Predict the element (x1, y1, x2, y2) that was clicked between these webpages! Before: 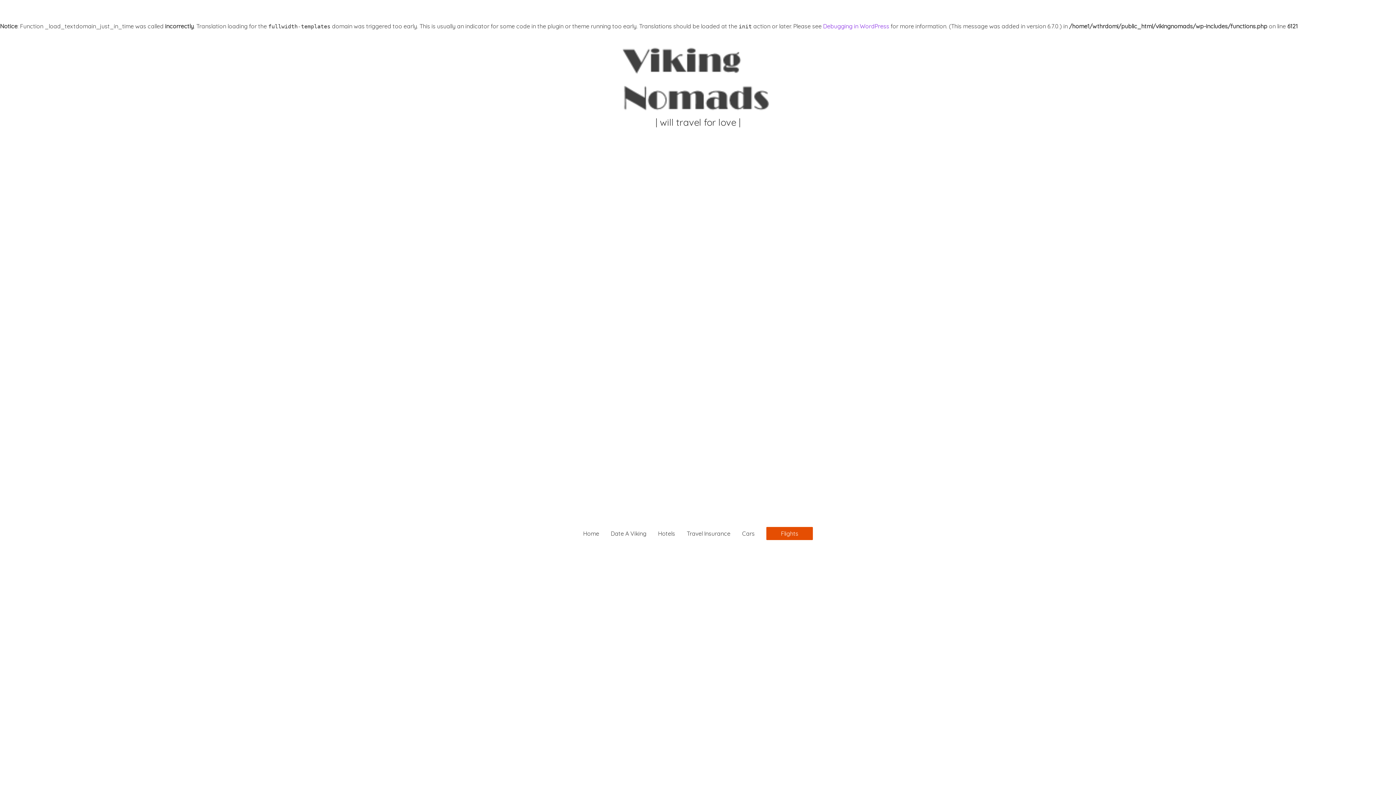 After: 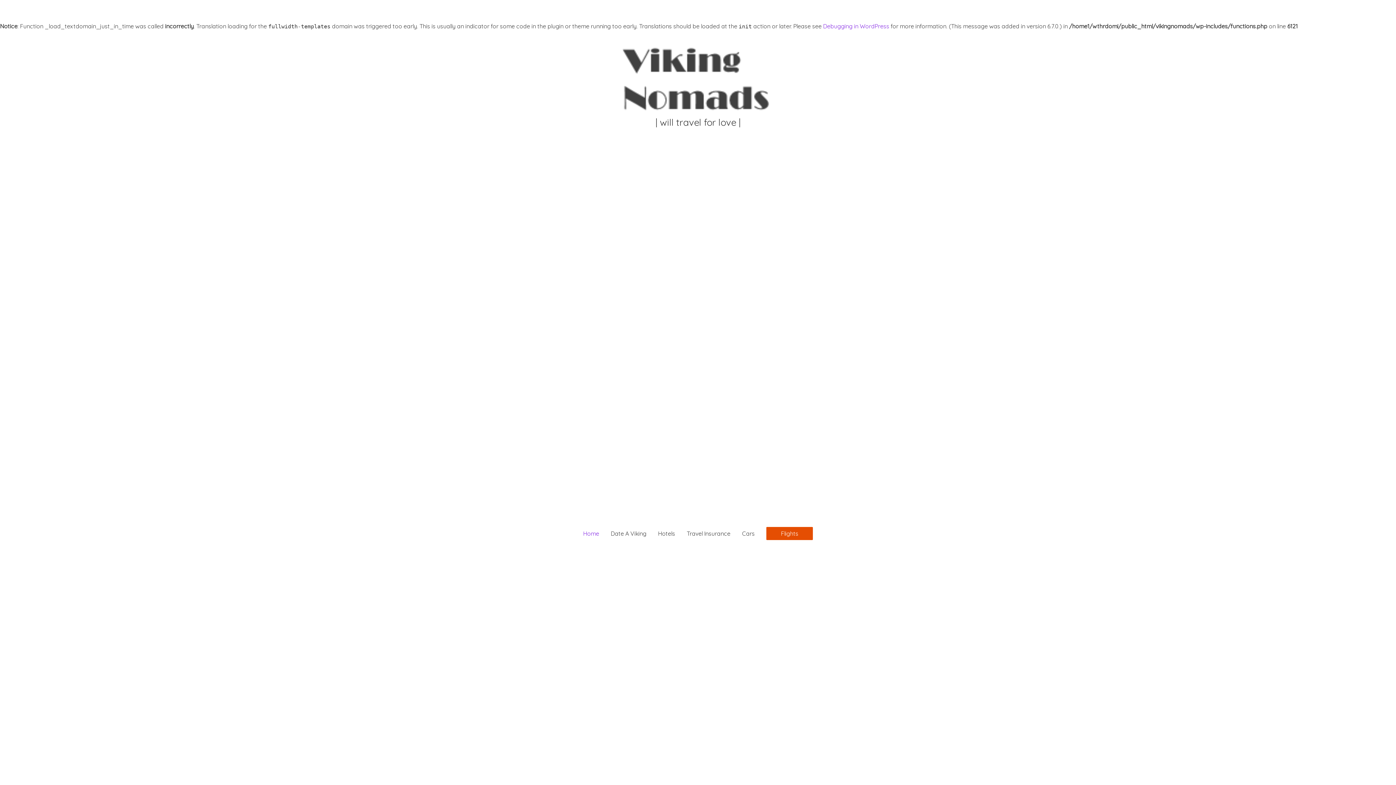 Action: bbox: (617, 73, 779, 80)